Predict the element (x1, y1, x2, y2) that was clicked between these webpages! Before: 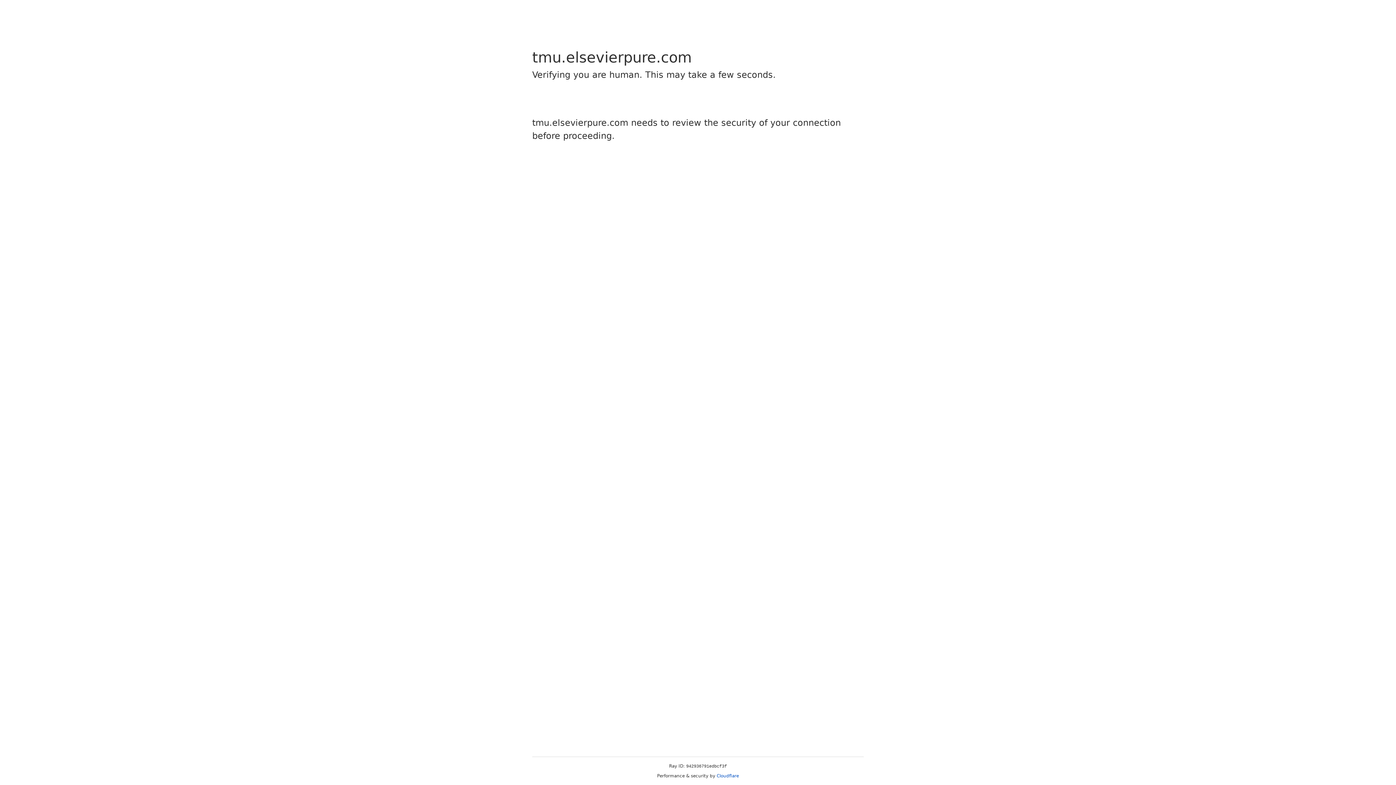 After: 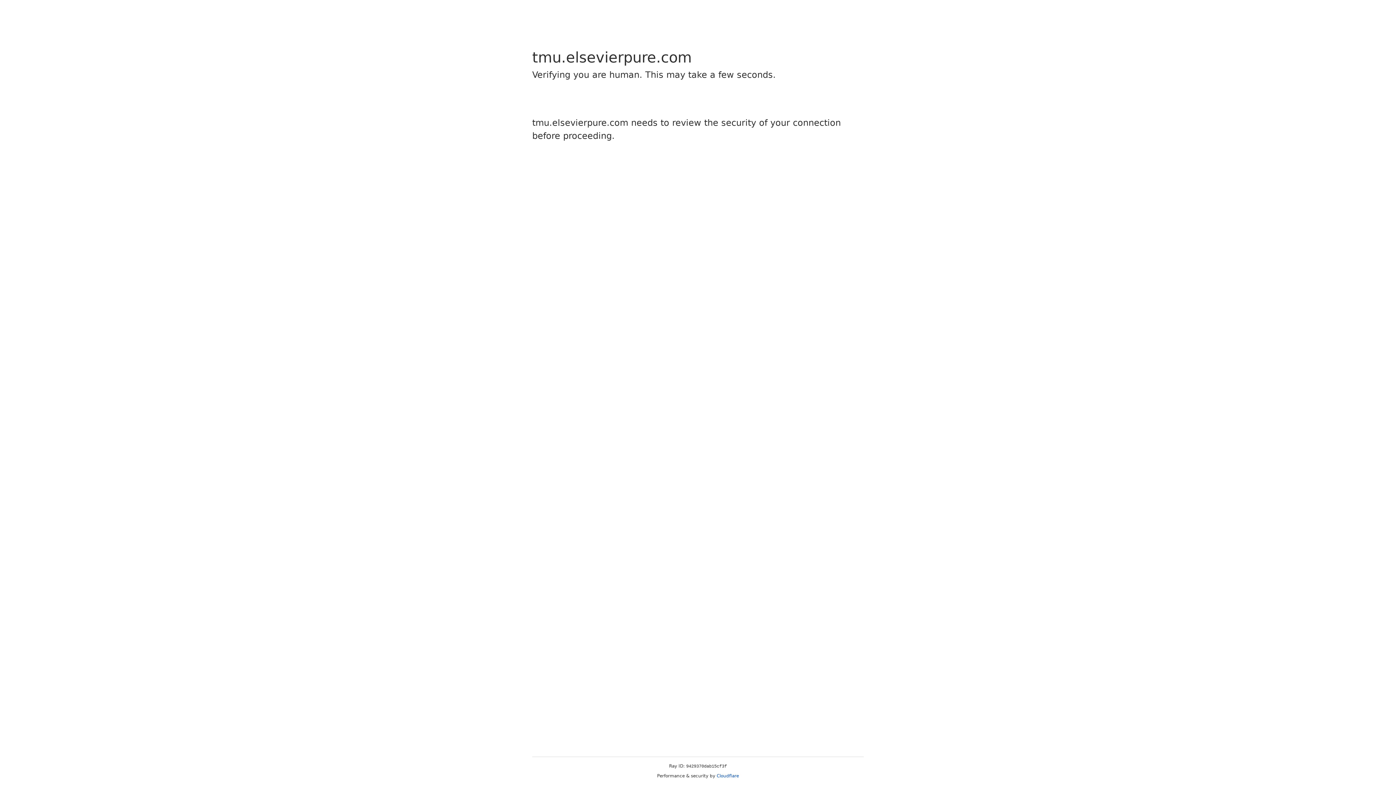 Action: bbox: (716, 773, 739, 778) label: Cloudflare